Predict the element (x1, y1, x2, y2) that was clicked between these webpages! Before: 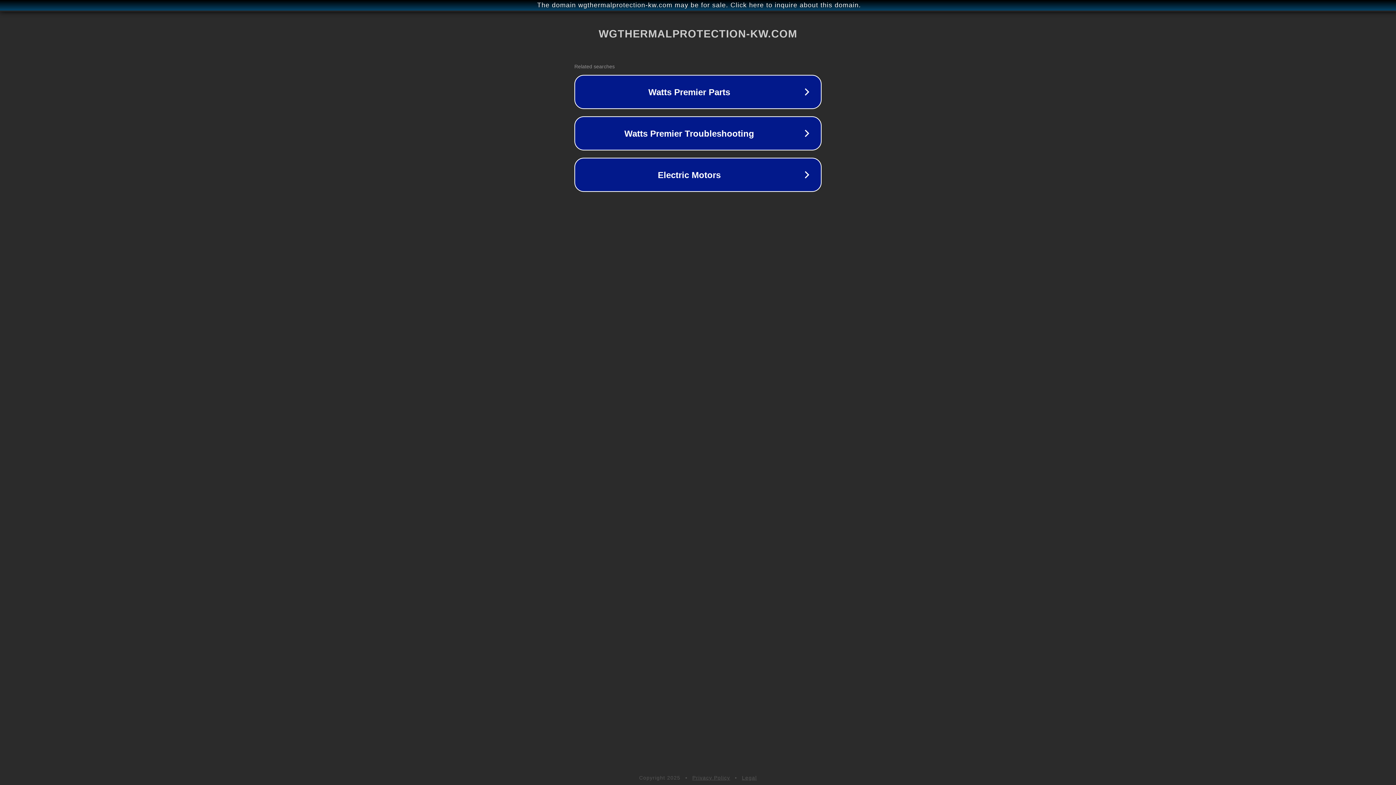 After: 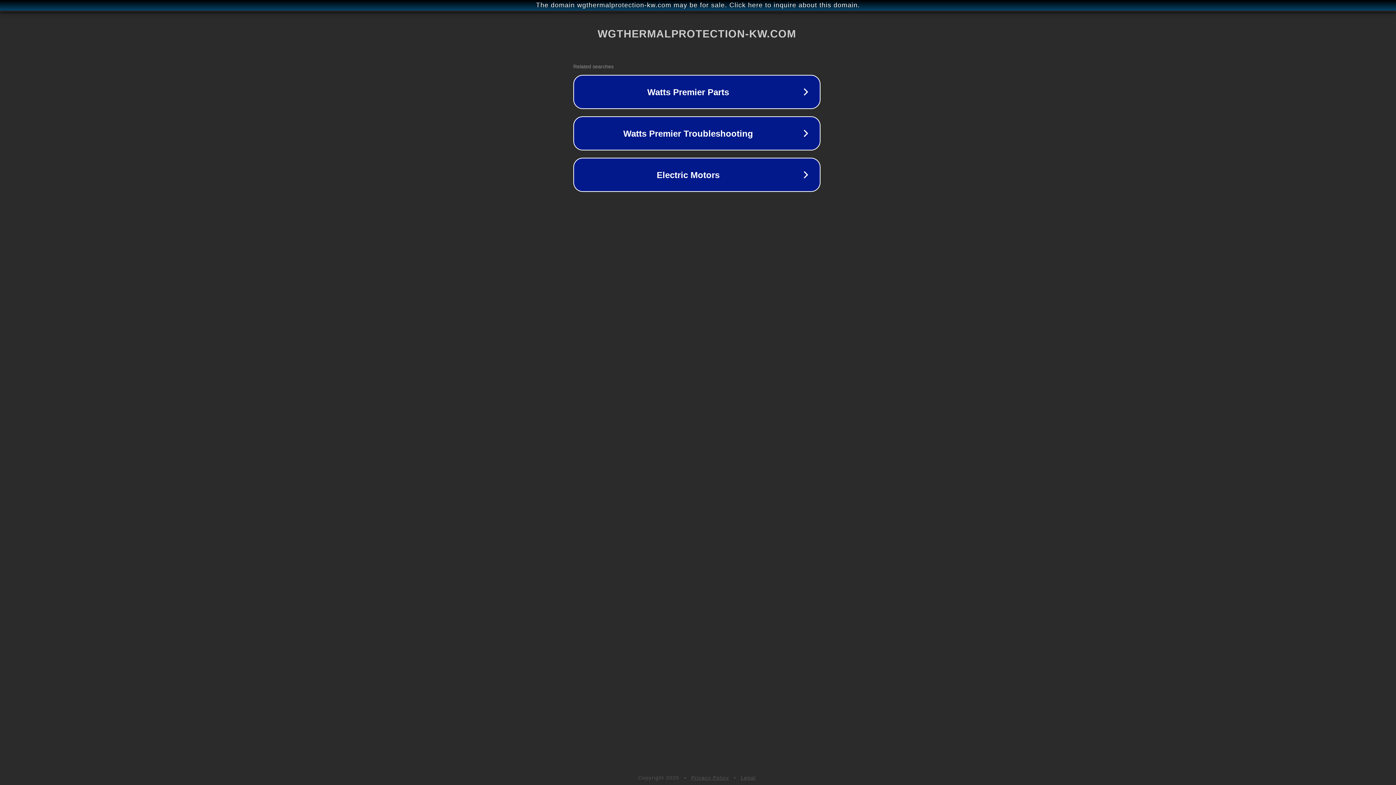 Action: label: The domain wgthermalprotection-kw.com may be for sale. Click here to inquire about this domain. bbox: (1, 1, 1397, 9)